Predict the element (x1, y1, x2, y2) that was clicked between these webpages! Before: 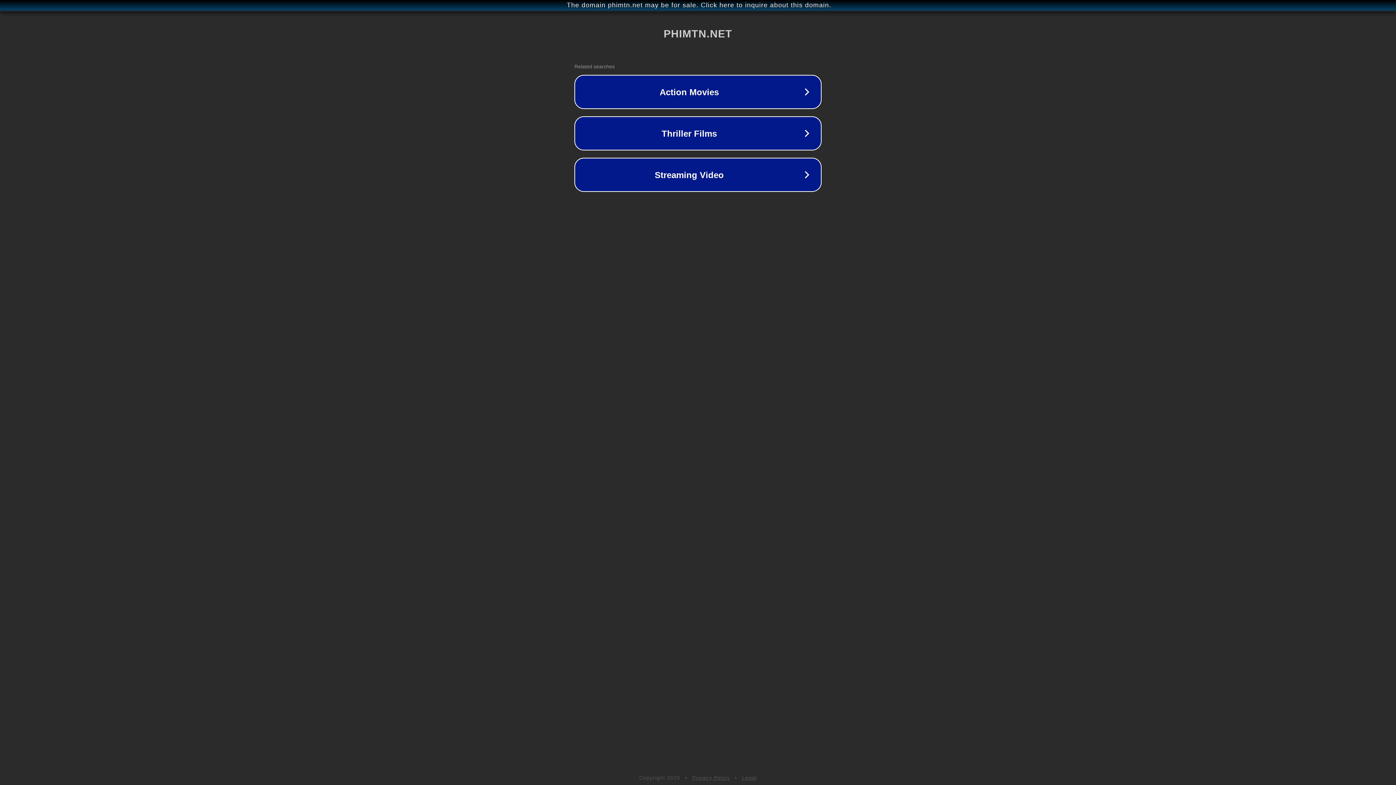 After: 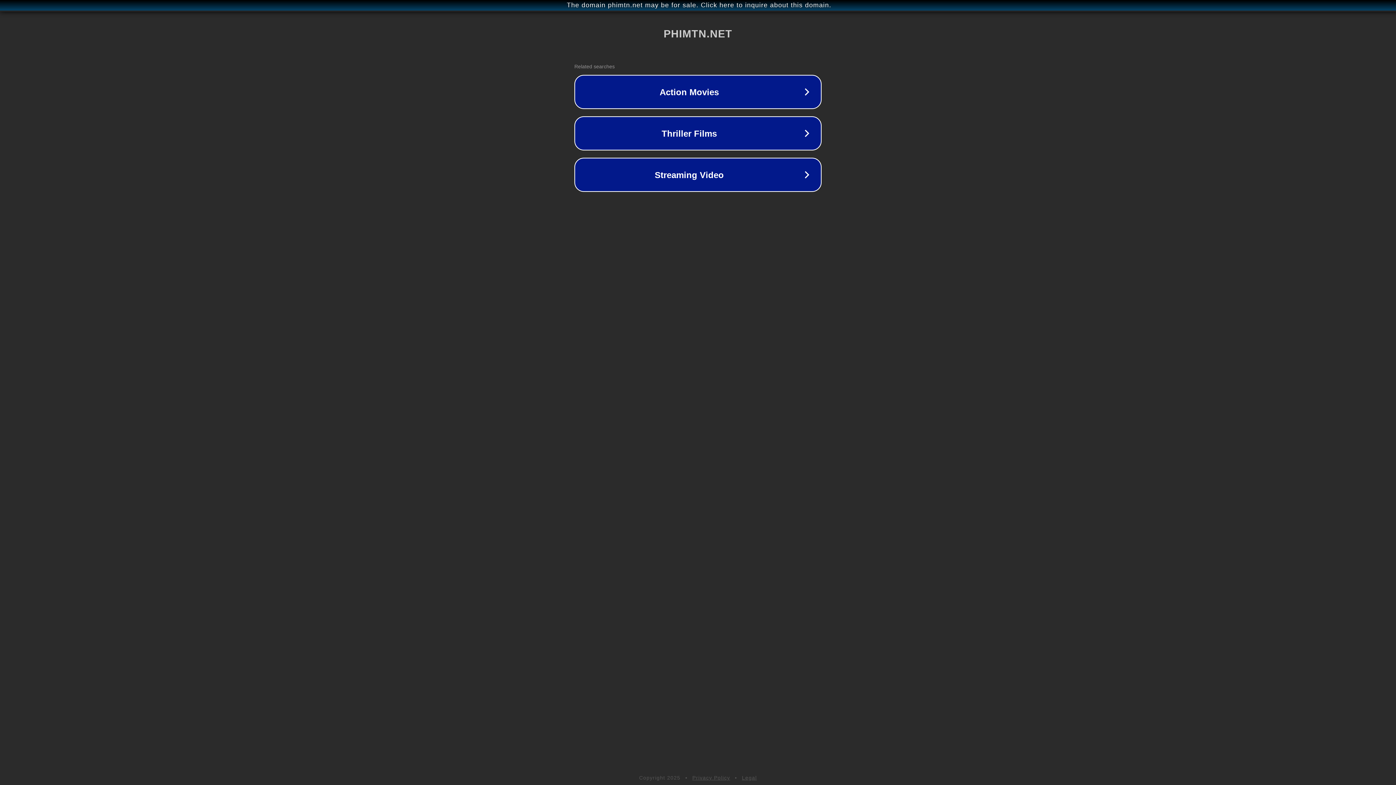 Action: bbox: (692, 775, 730, 781) label: Privacy Policy